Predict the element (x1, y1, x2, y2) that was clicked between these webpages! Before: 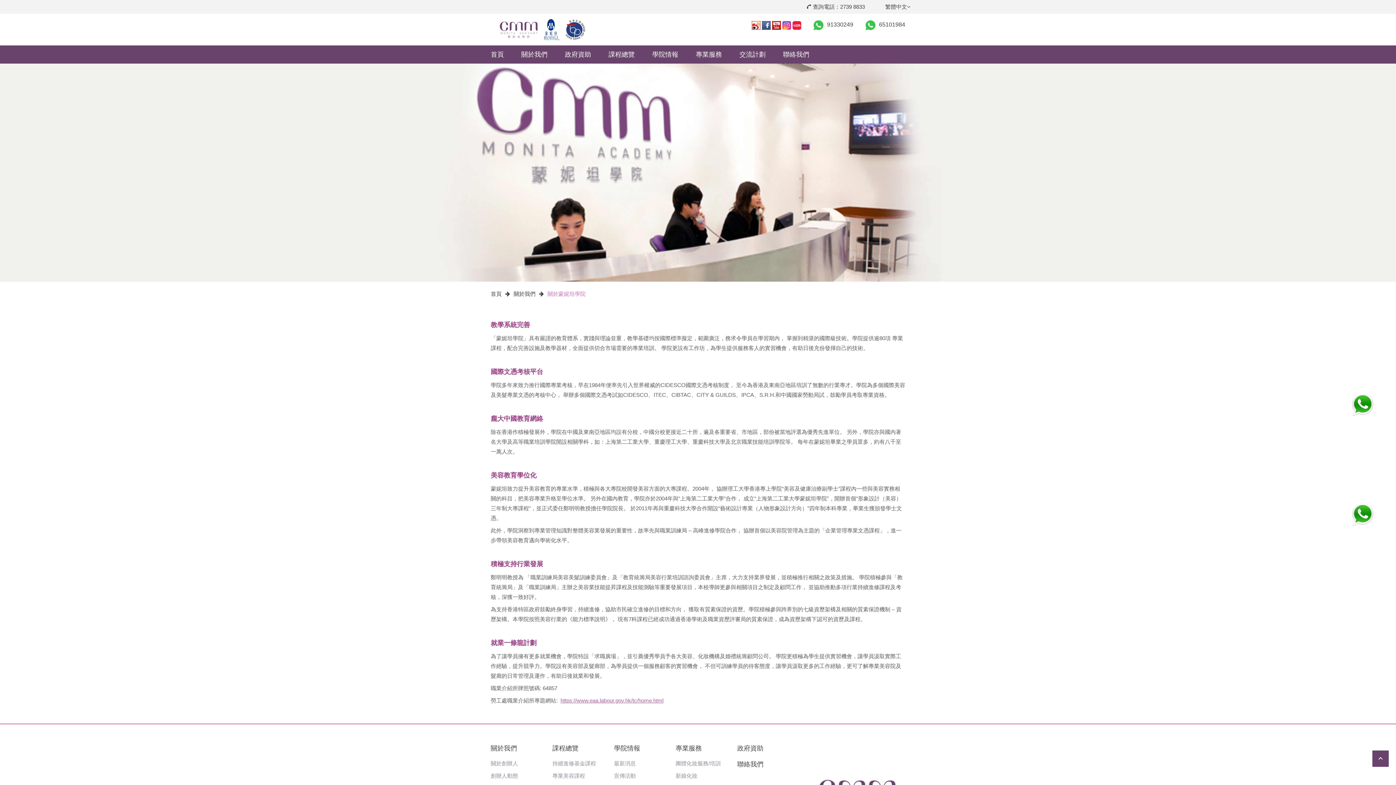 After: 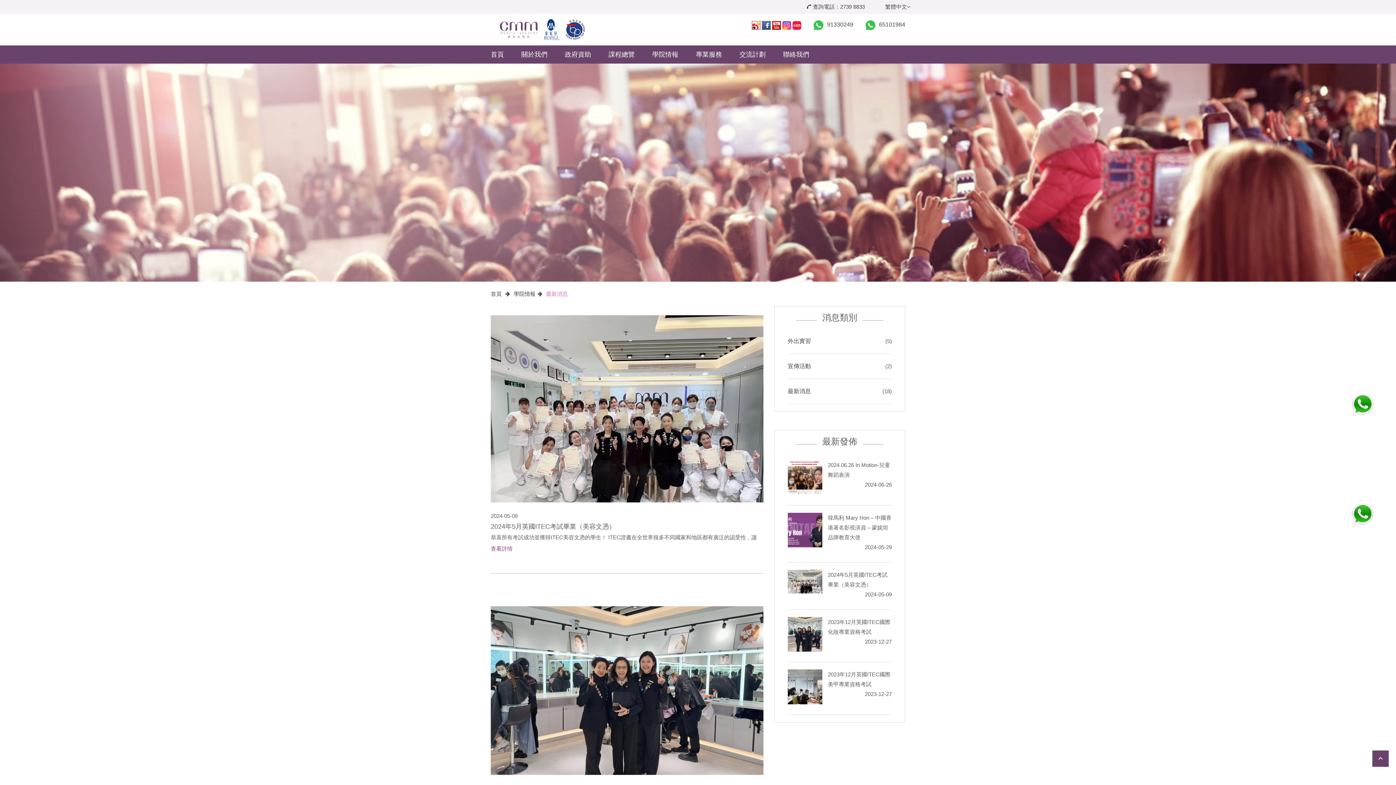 Action: bbox: (614, 760, 636, 767) label: 最新消息